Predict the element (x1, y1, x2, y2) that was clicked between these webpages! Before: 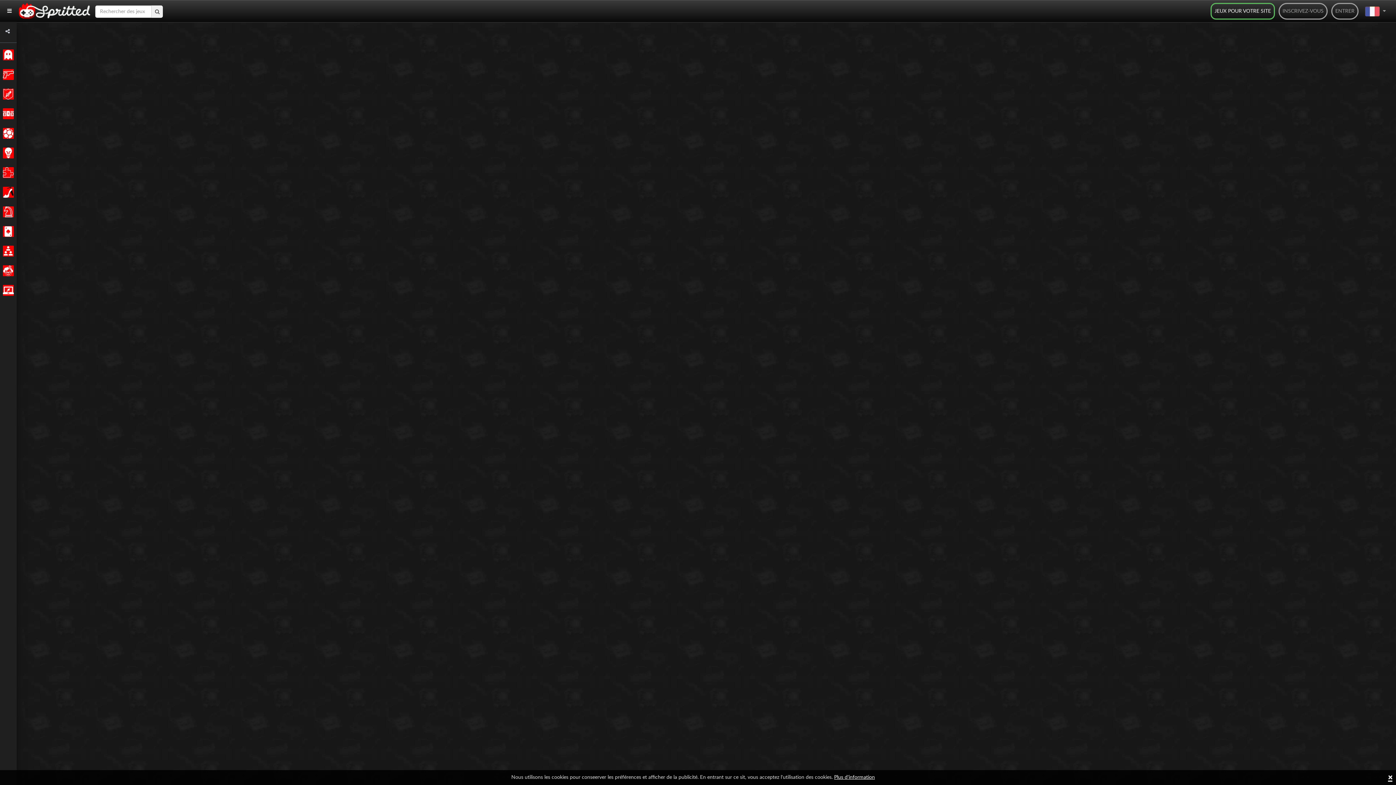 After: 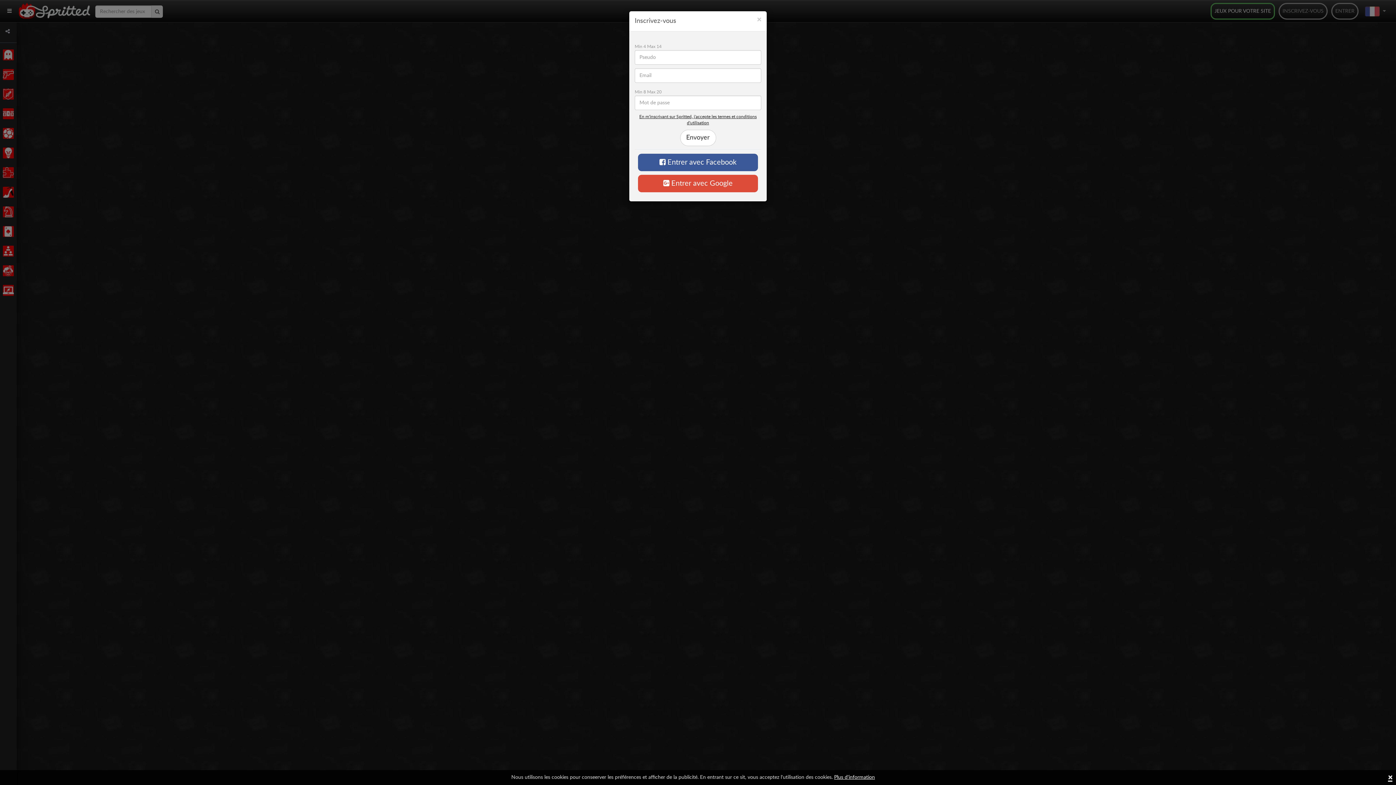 Action: bbox: (1278, 2, 1328, 19) label: INSCRIVEZ-VOUS